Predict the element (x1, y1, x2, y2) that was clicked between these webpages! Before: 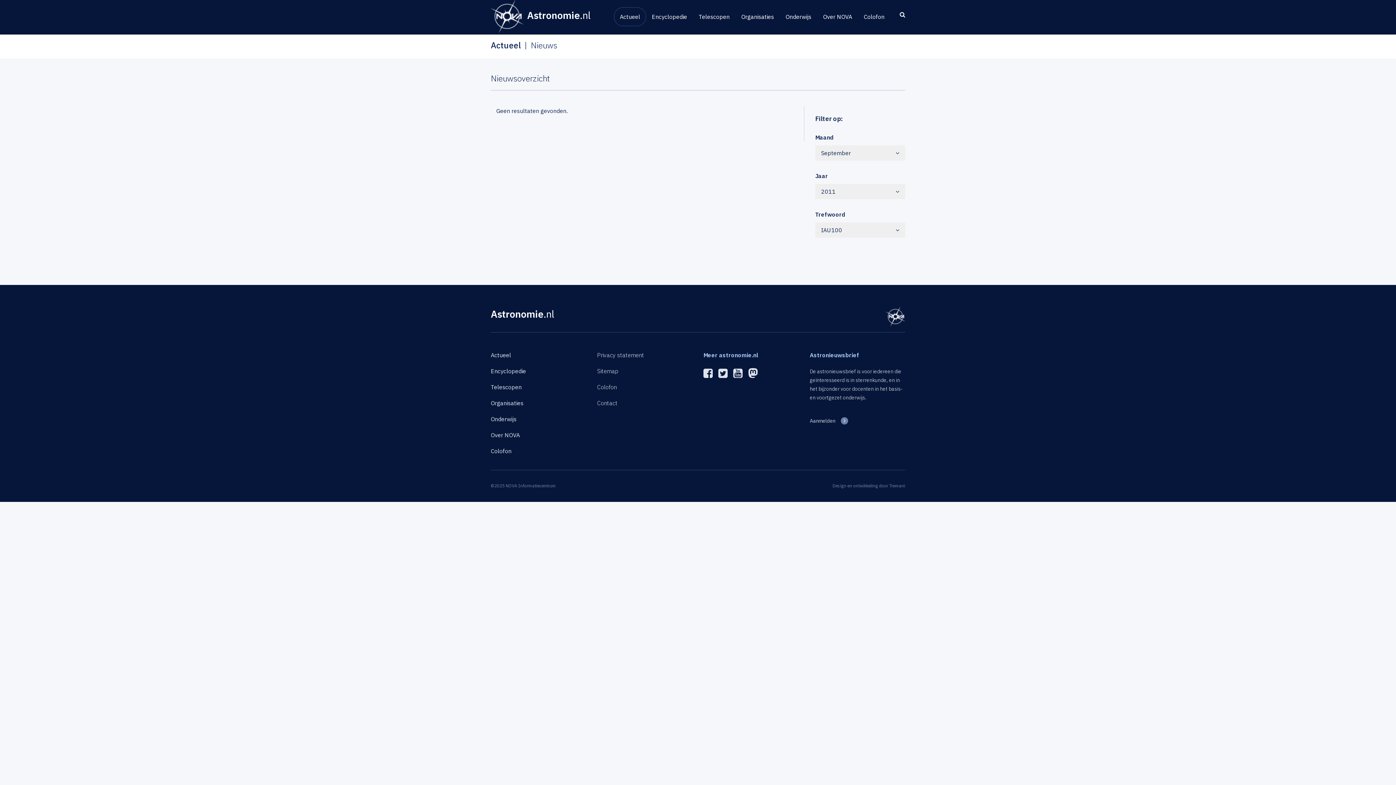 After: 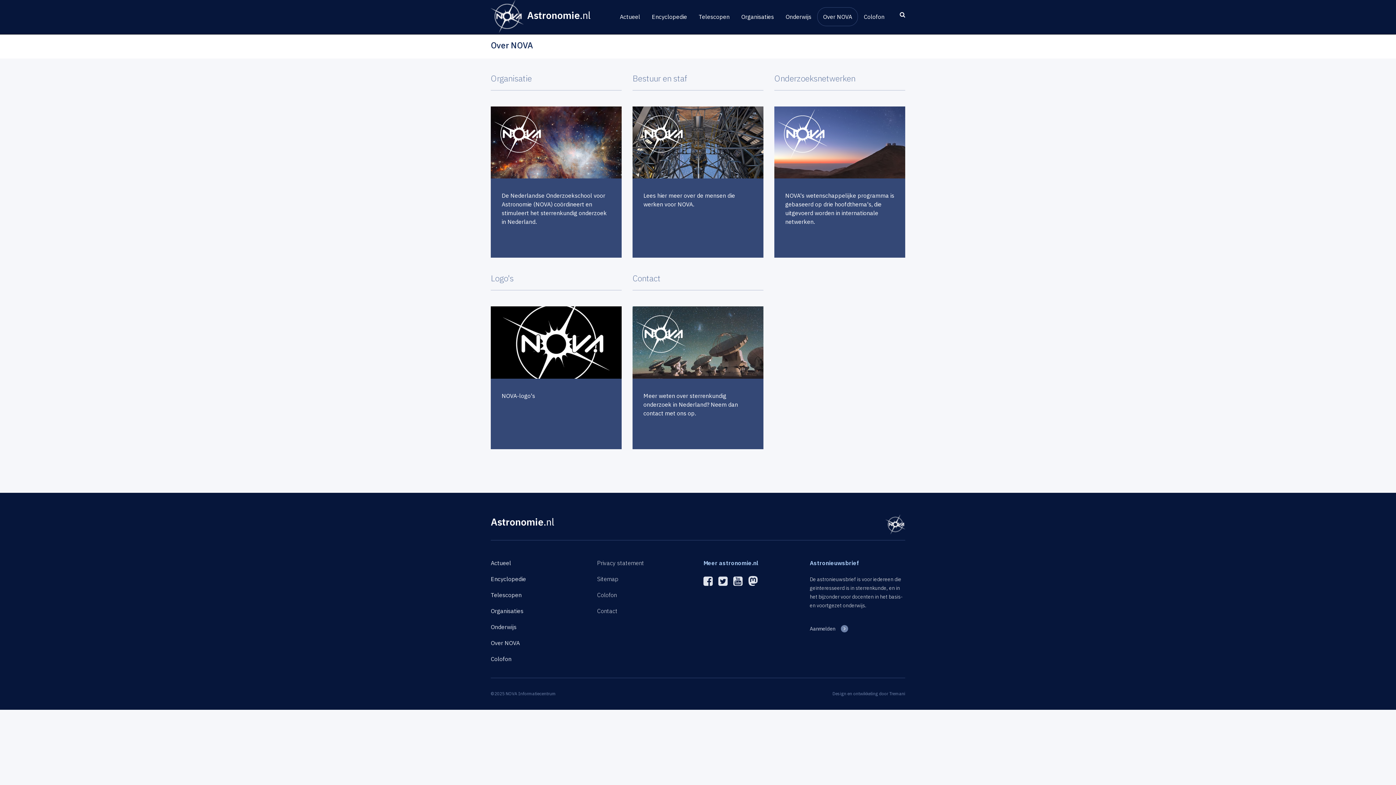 Action: bbox: (490, 431, 520, 438) label: Over NOVA